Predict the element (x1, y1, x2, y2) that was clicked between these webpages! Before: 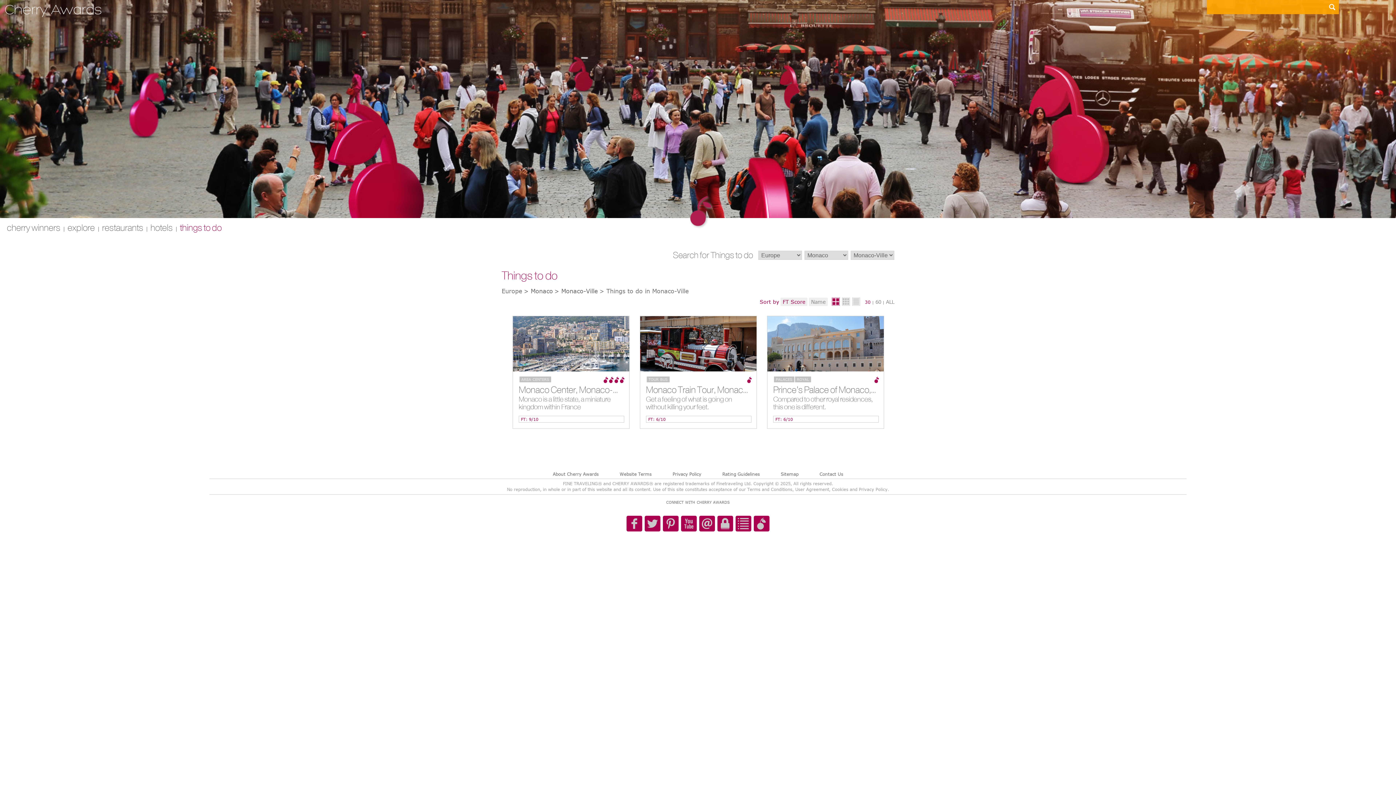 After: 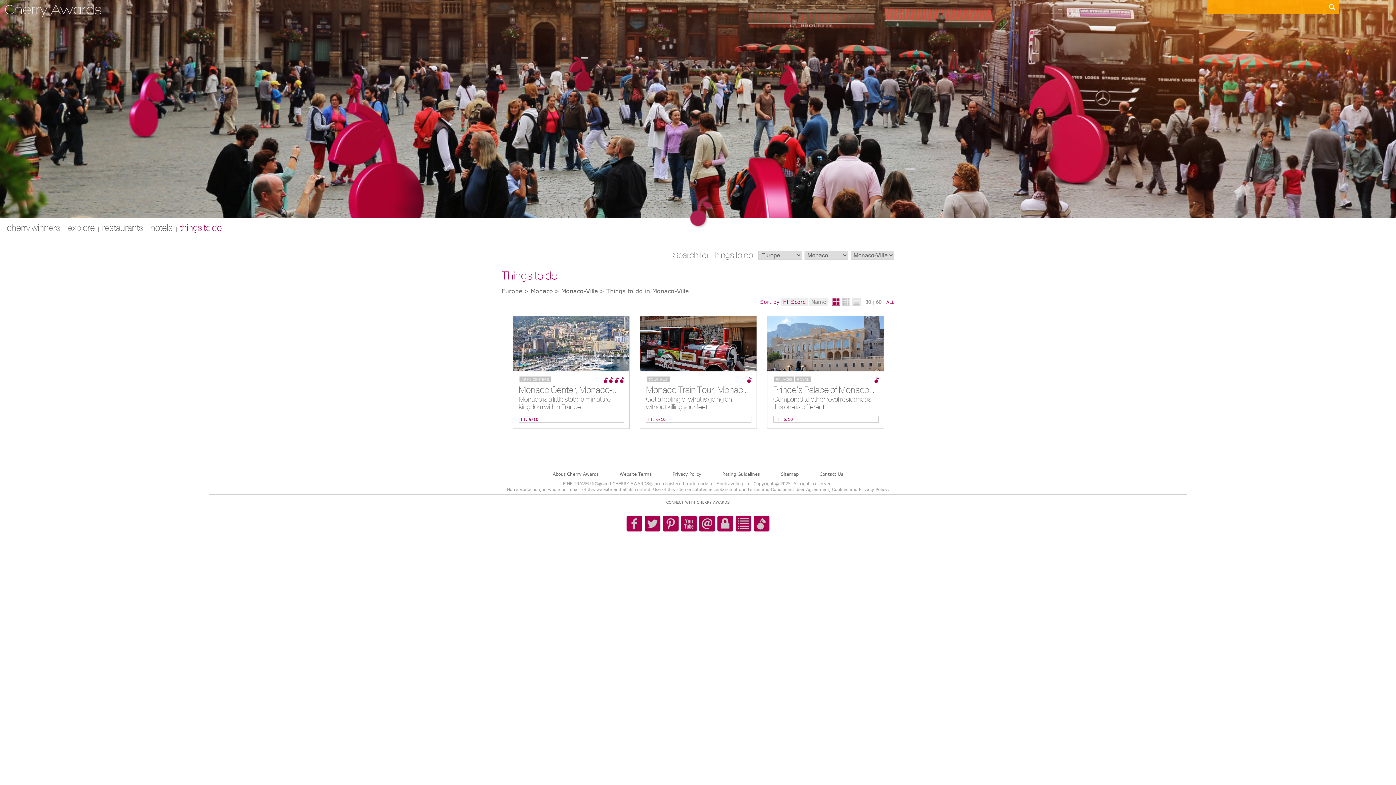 Action: bbox: (886, 299, 894, 305) label: ALL